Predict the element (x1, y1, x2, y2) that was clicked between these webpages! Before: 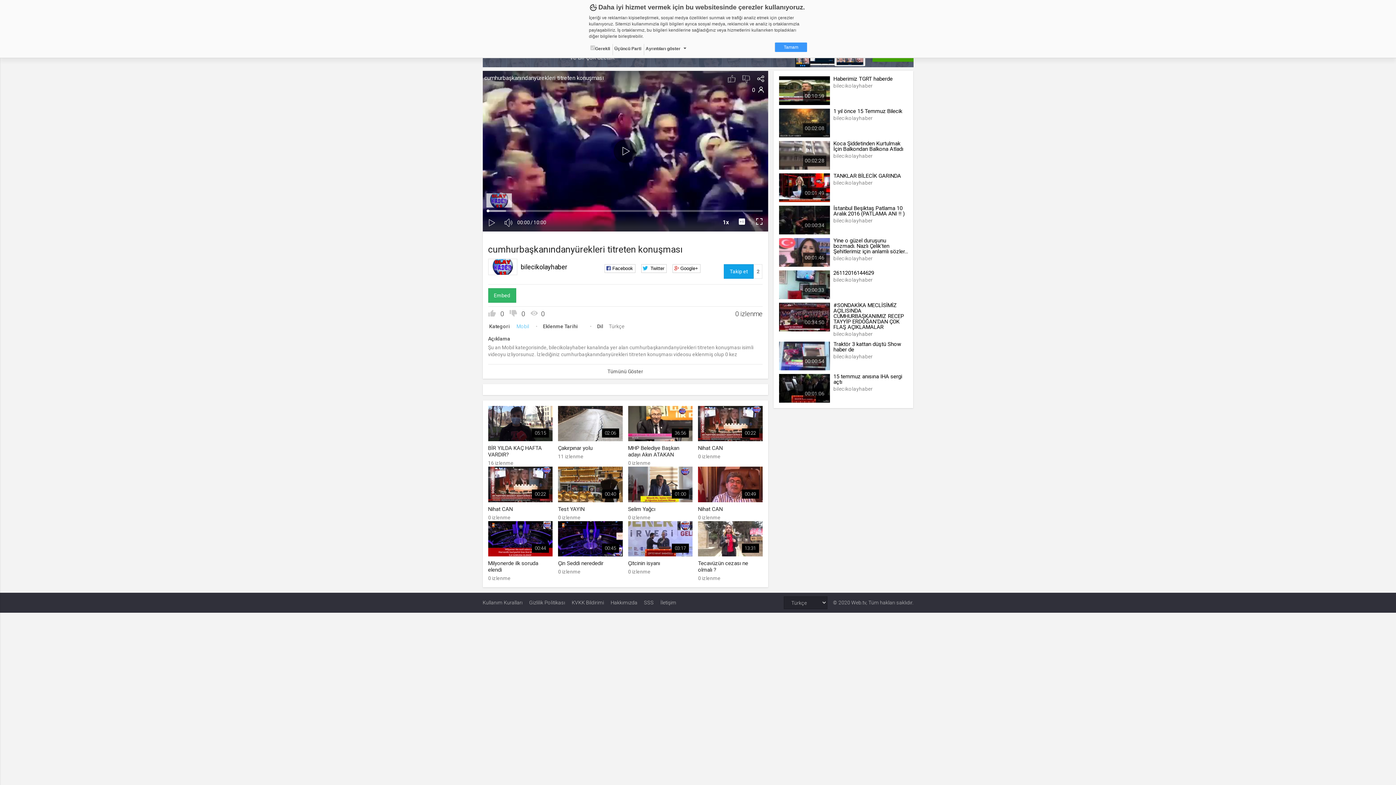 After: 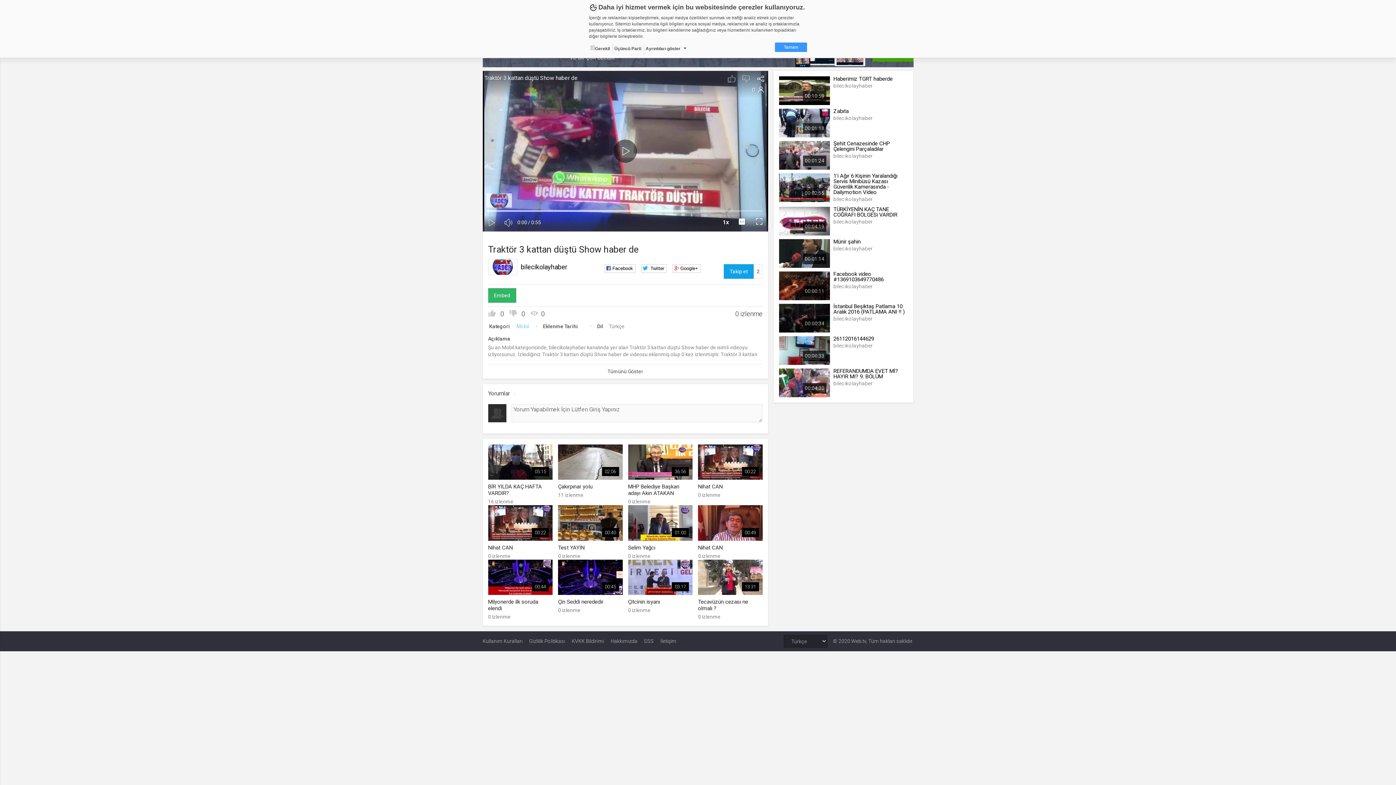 Action: label: 00:00:54
Traktör 3 kattan düştü Show haber de
bilecikolayhaber bbox: (779, 341, 908, 360)